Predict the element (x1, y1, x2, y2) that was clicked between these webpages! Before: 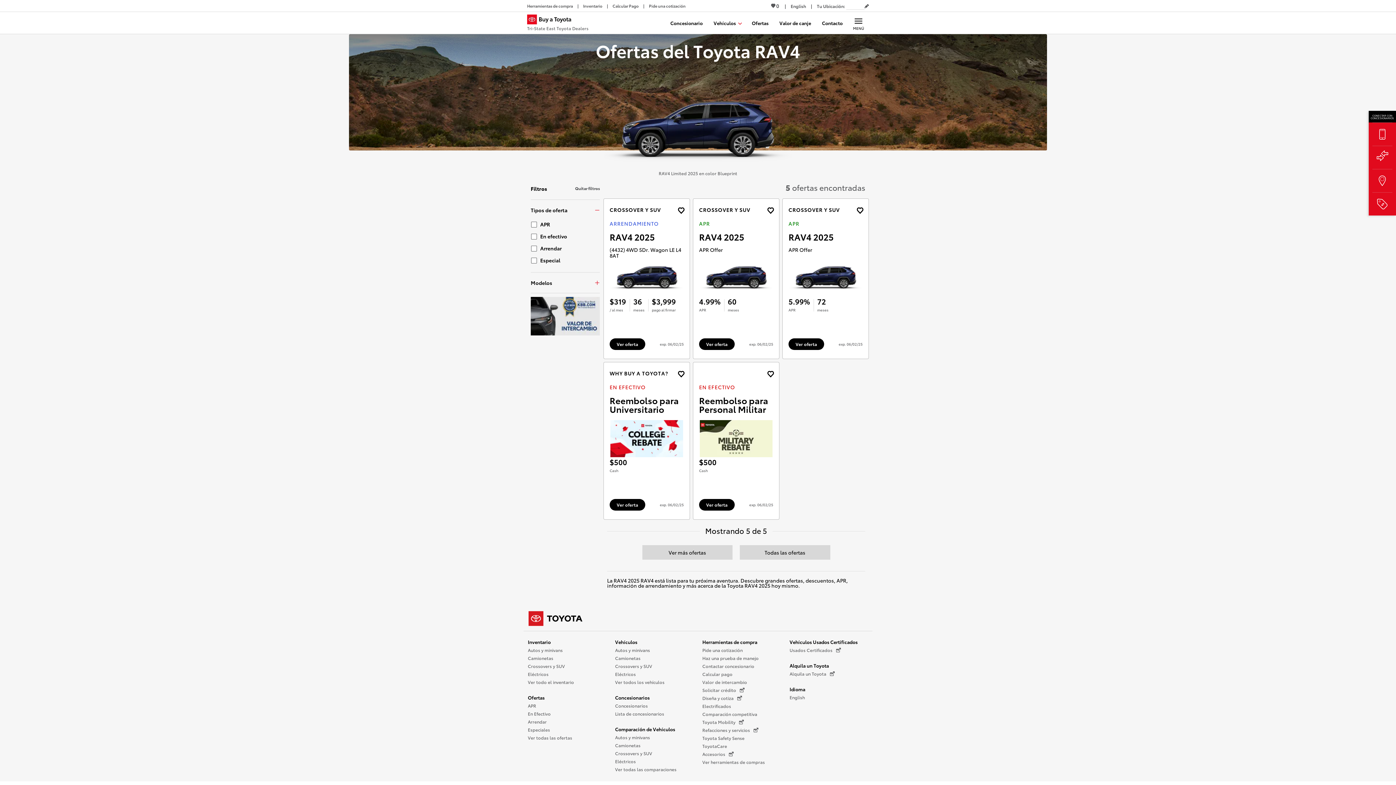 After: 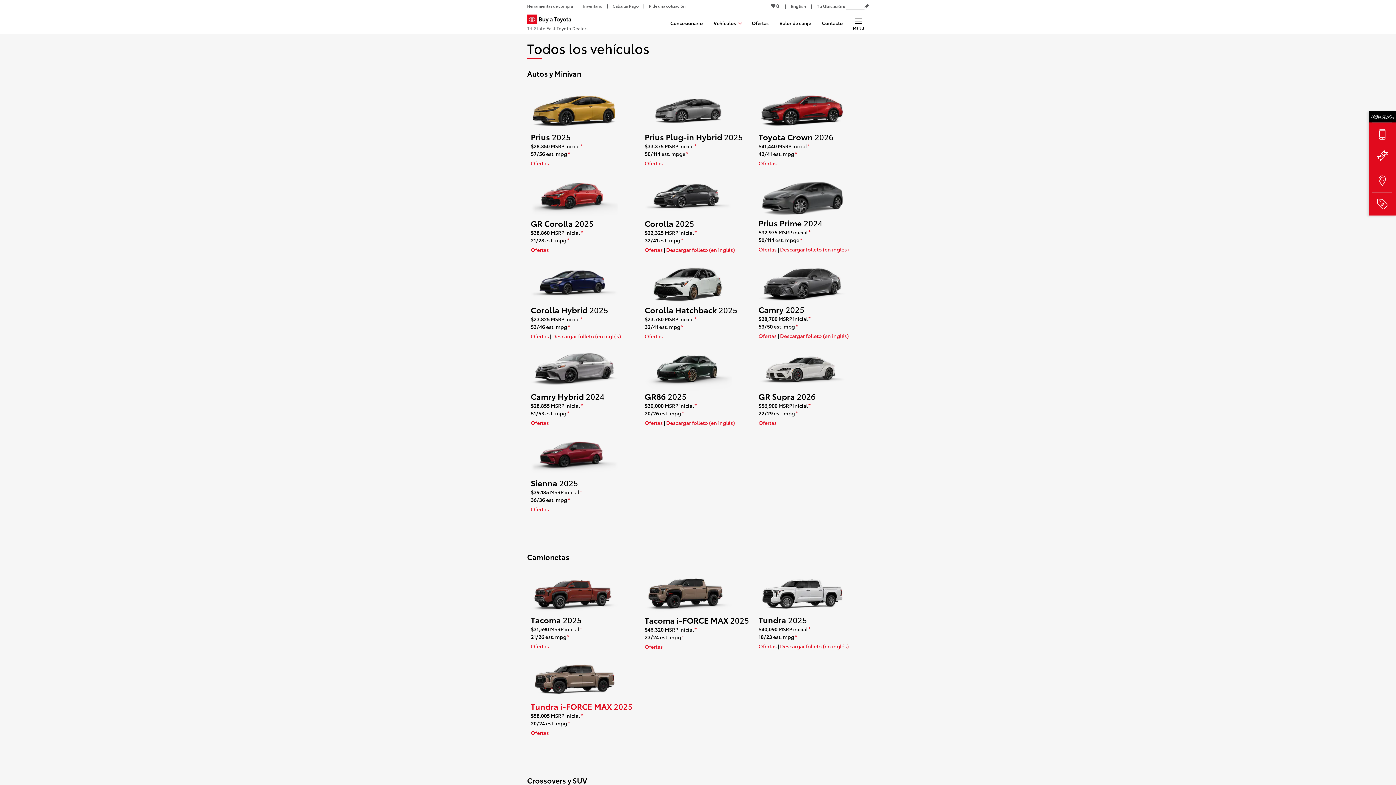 Action: bbox: (615, 670, 636, 678) label: Eléctricos